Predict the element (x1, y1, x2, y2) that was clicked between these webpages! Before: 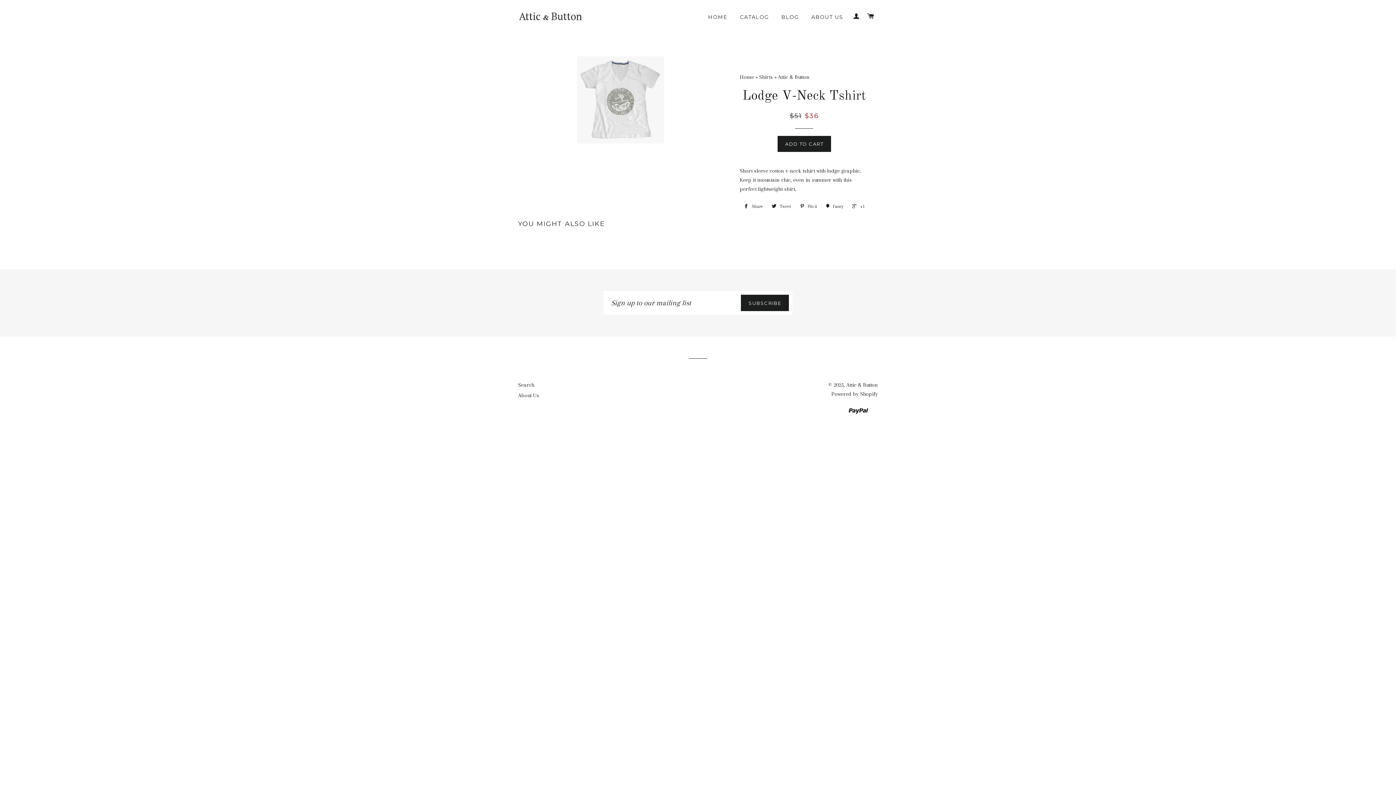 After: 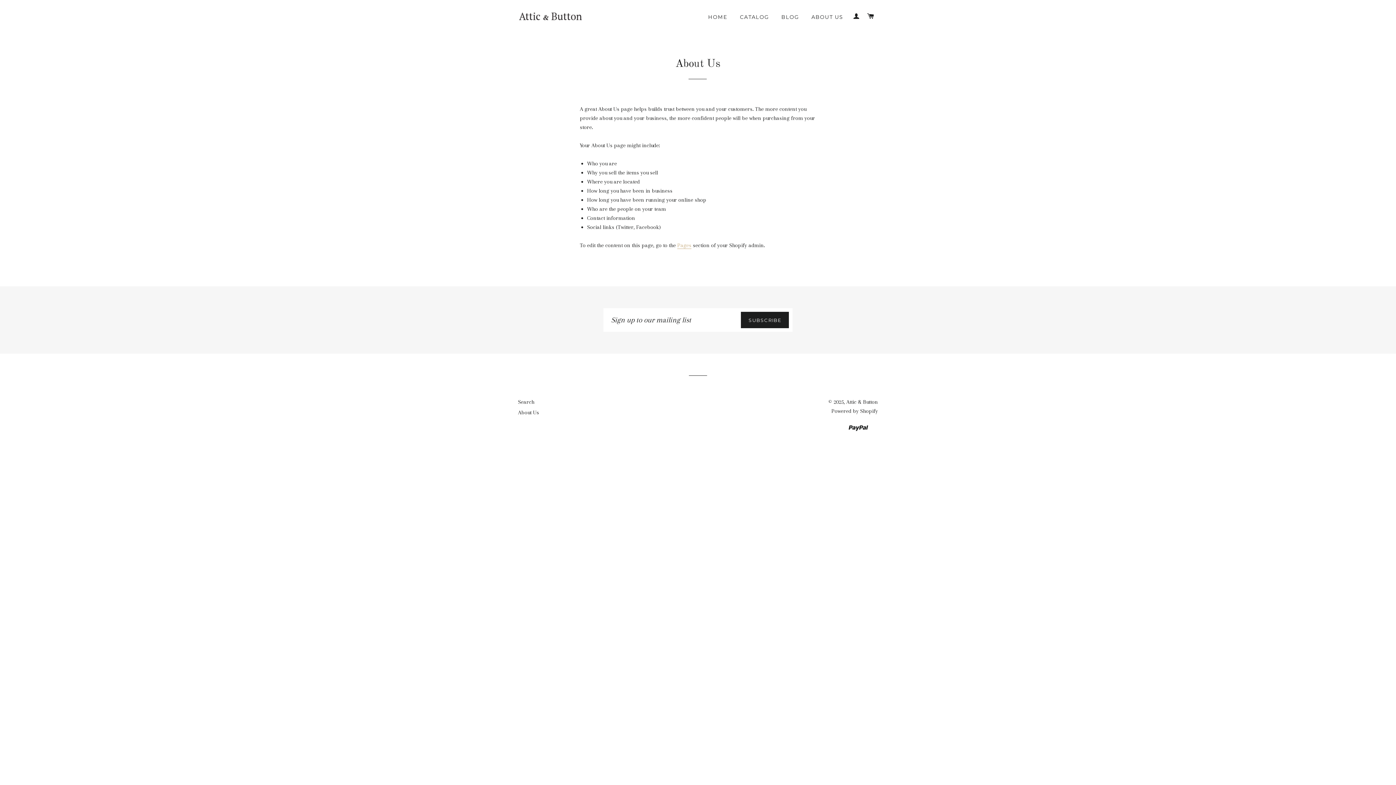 Action: bbox: (518, 392, 539, 398) label: About Us